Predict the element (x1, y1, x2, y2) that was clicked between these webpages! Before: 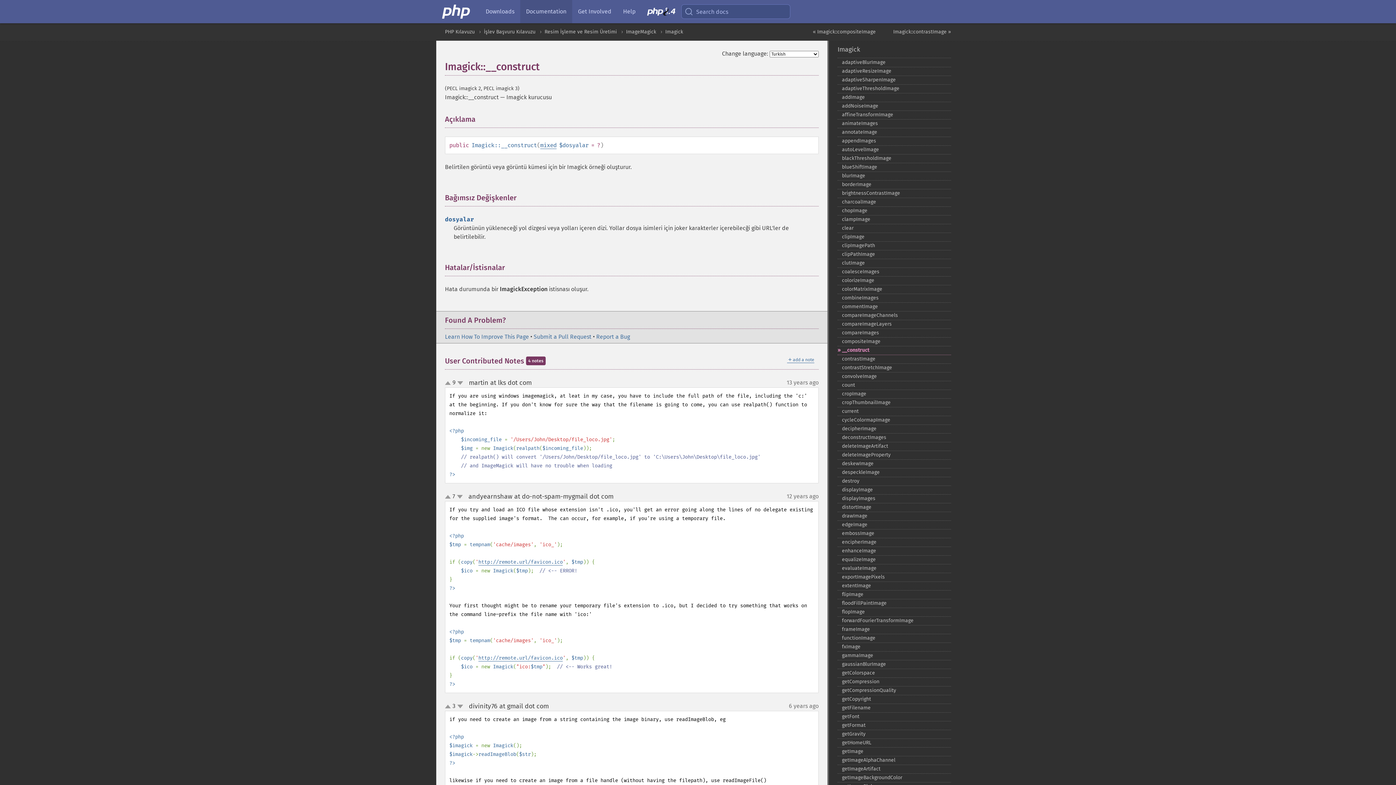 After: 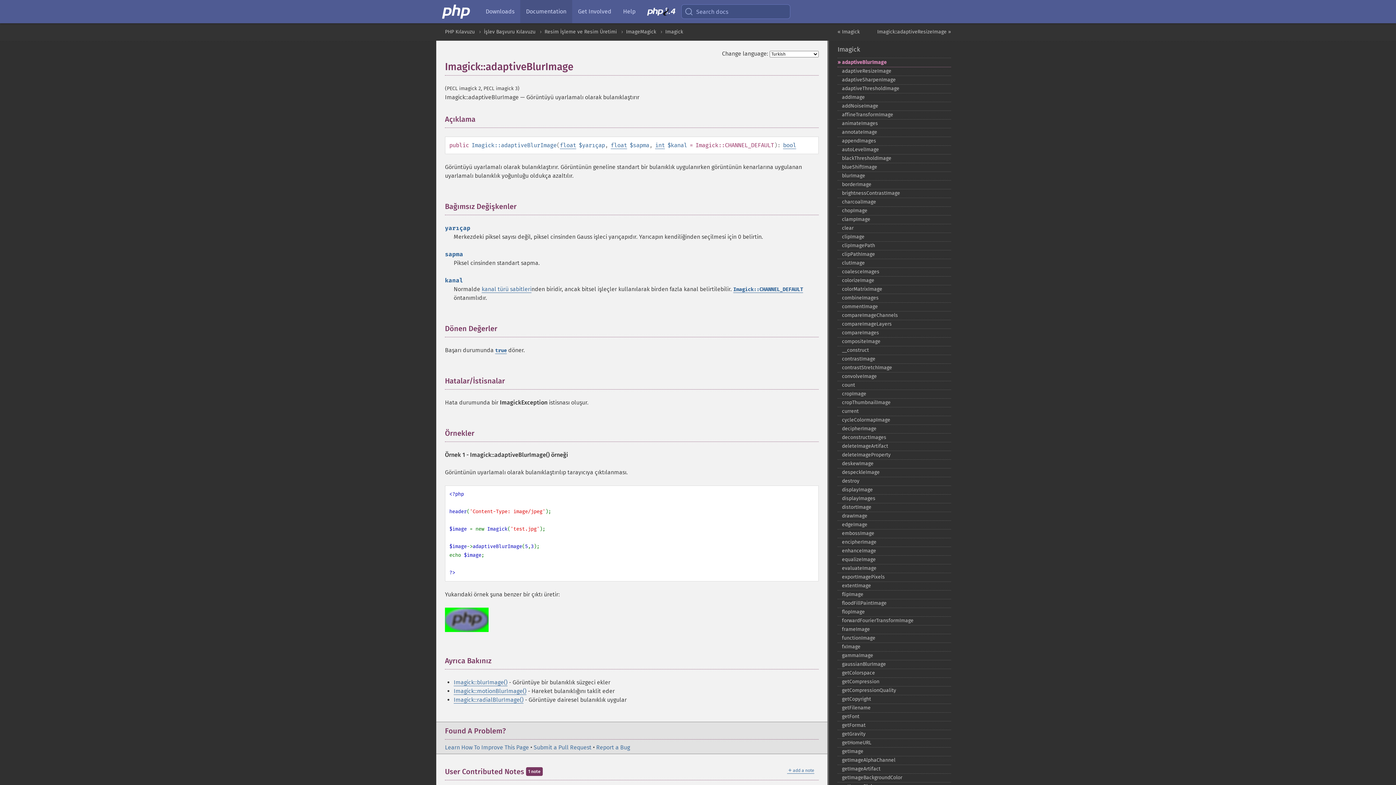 Action: label: adaptiveBlurImage bbox: (837, 57, 951, 67)